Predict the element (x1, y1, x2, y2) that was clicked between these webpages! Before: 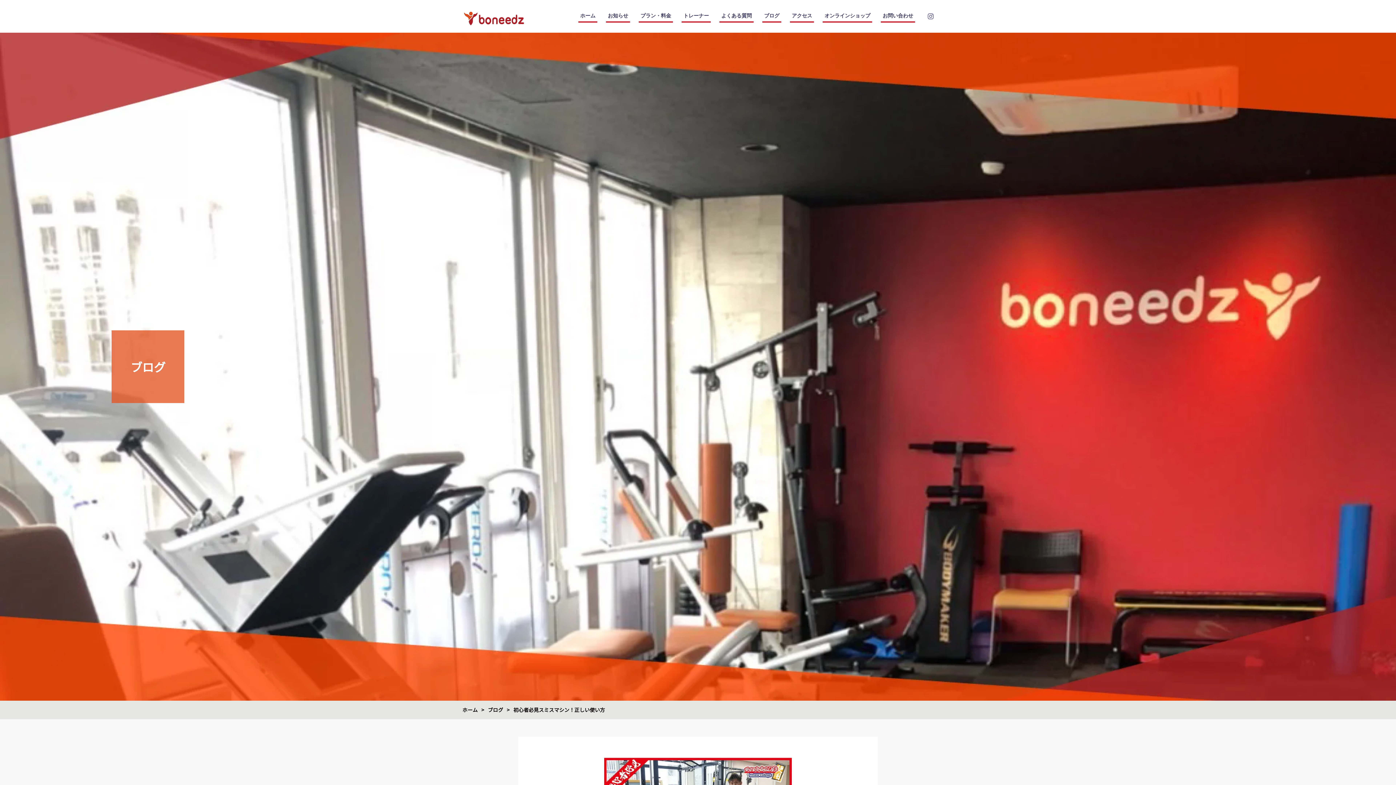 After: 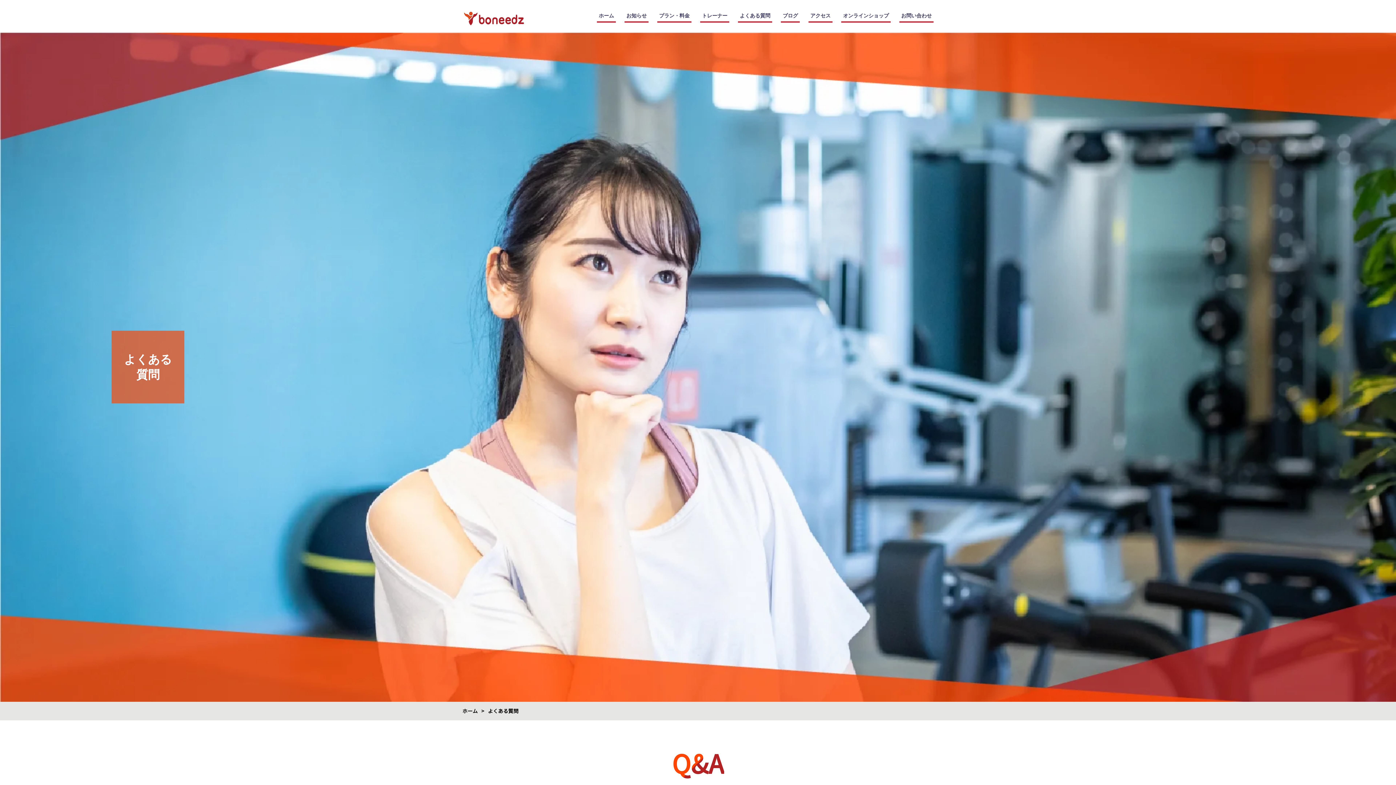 Action: label: よくある質問 bbox: (719, 10, 753, 22)